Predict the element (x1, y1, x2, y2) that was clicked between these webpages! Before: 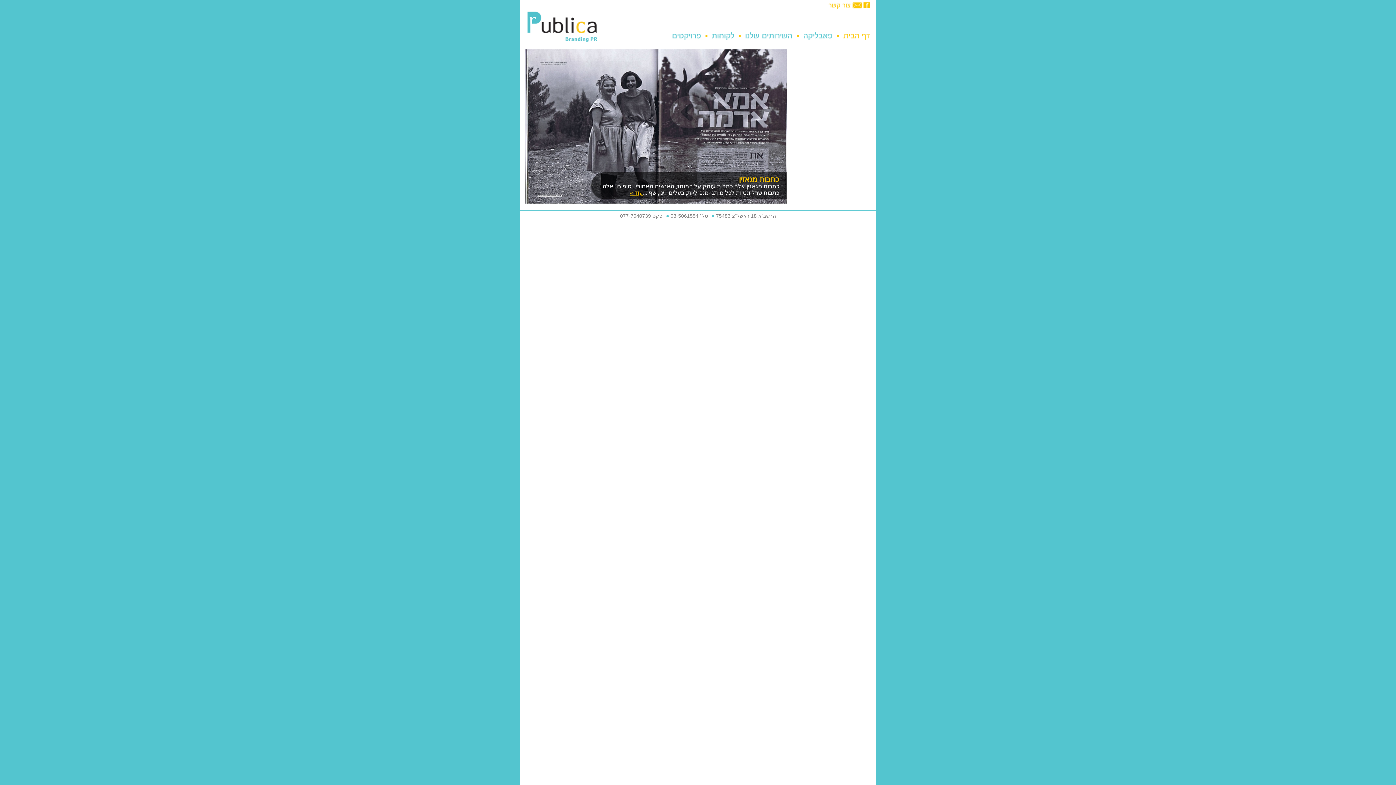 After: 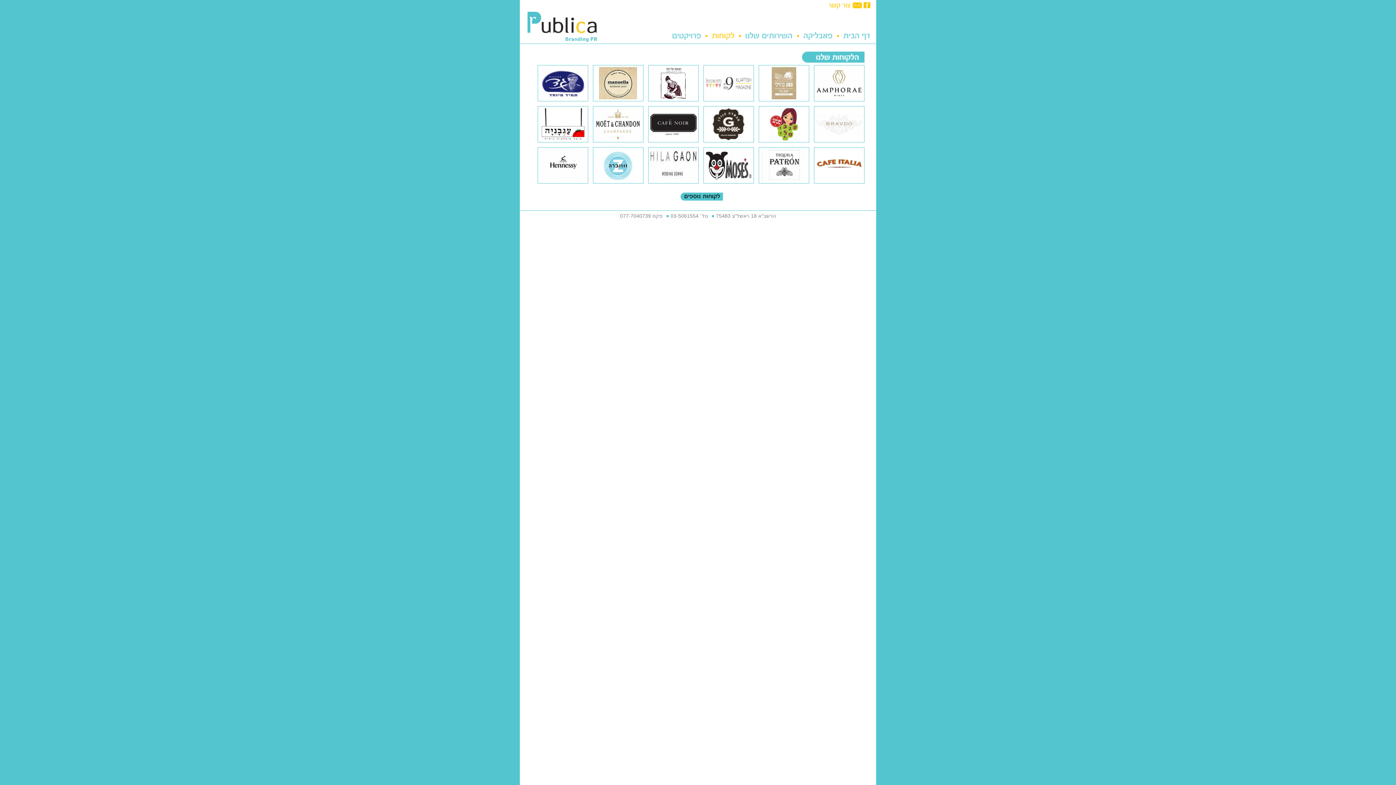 Action: label: תוחוקל bbox: (708, 32, 738, 40)